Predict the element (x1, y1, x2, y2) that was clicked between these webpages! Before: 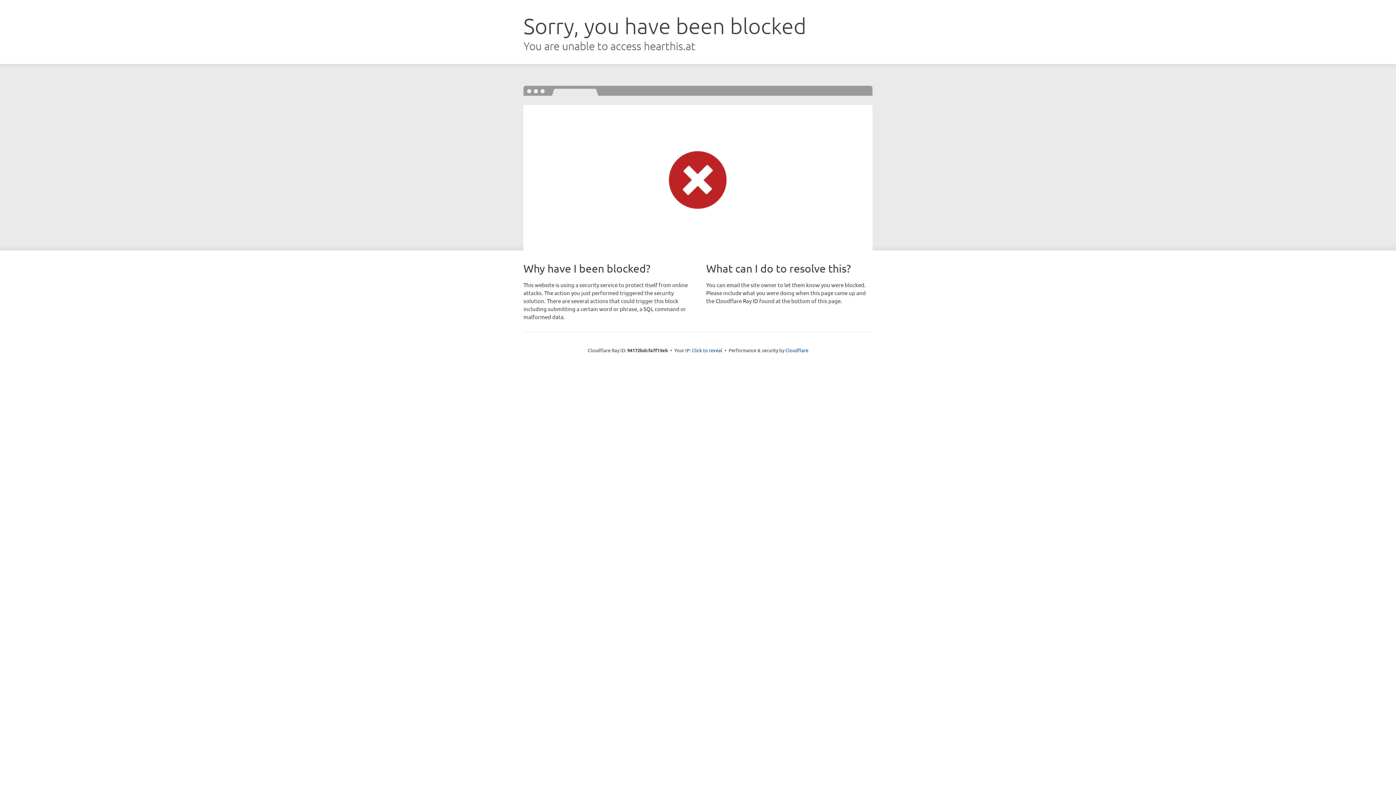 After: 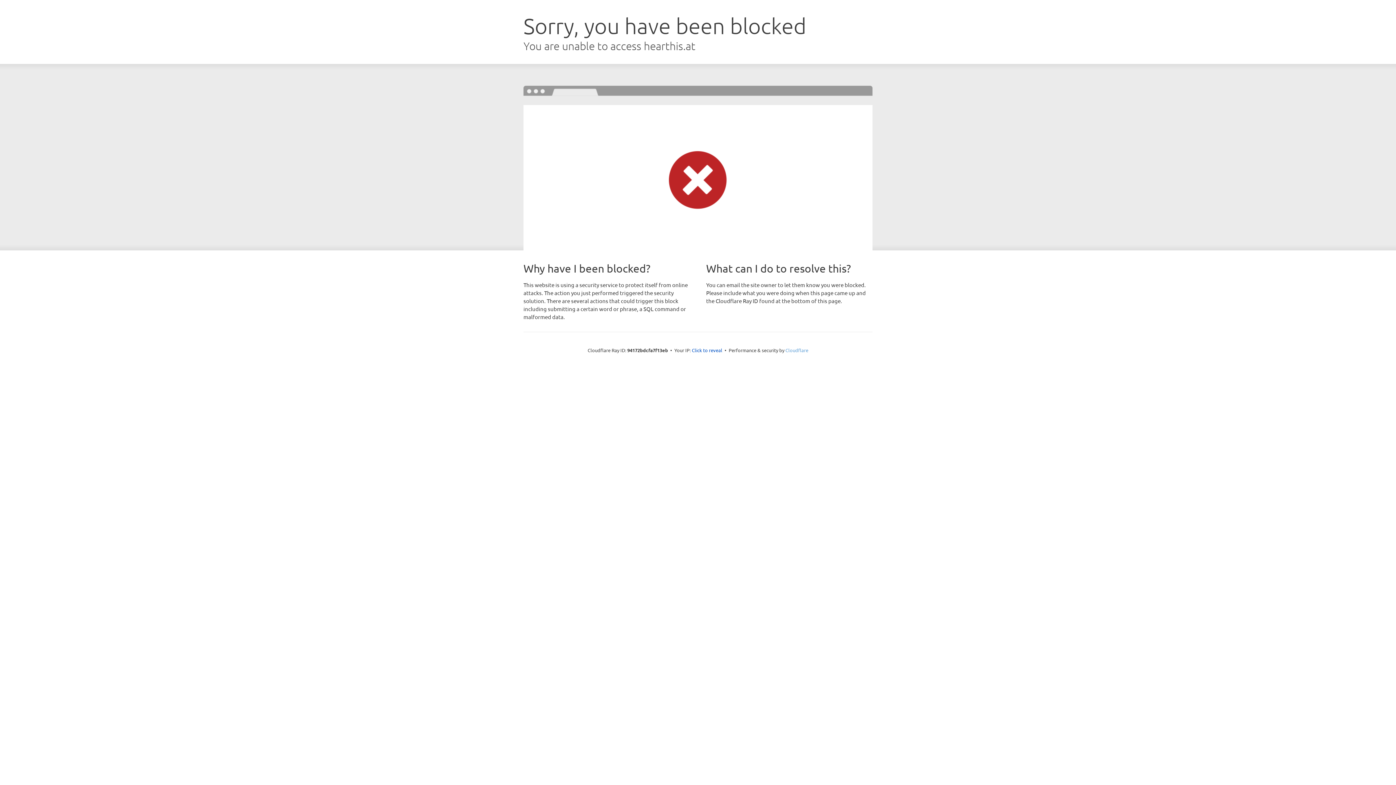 Action: bbox: (785, 347, 808, 353) label: Cloudflare